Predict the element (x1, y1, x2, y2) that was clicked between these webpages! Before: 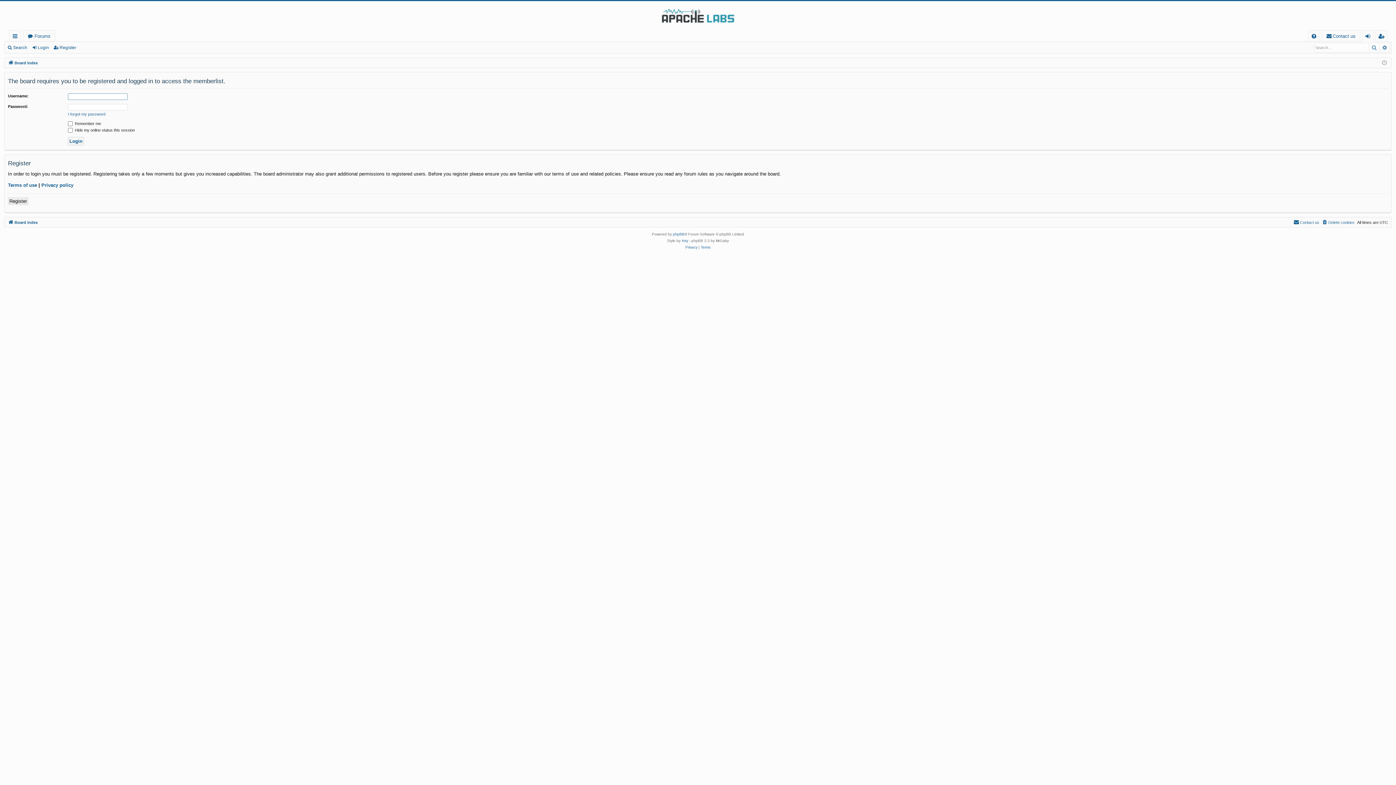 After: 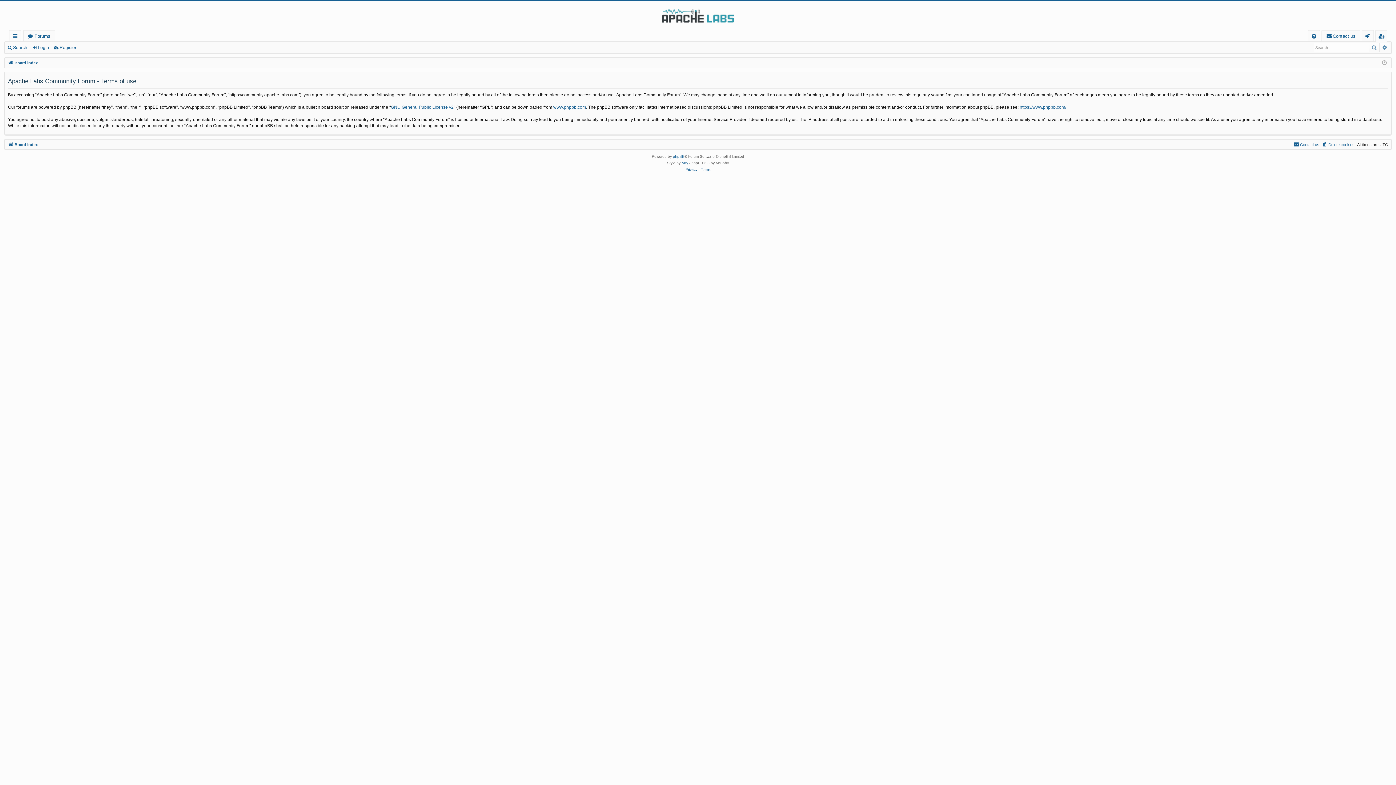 Action: label: Terms bbox: (700, 244, 710, 250)